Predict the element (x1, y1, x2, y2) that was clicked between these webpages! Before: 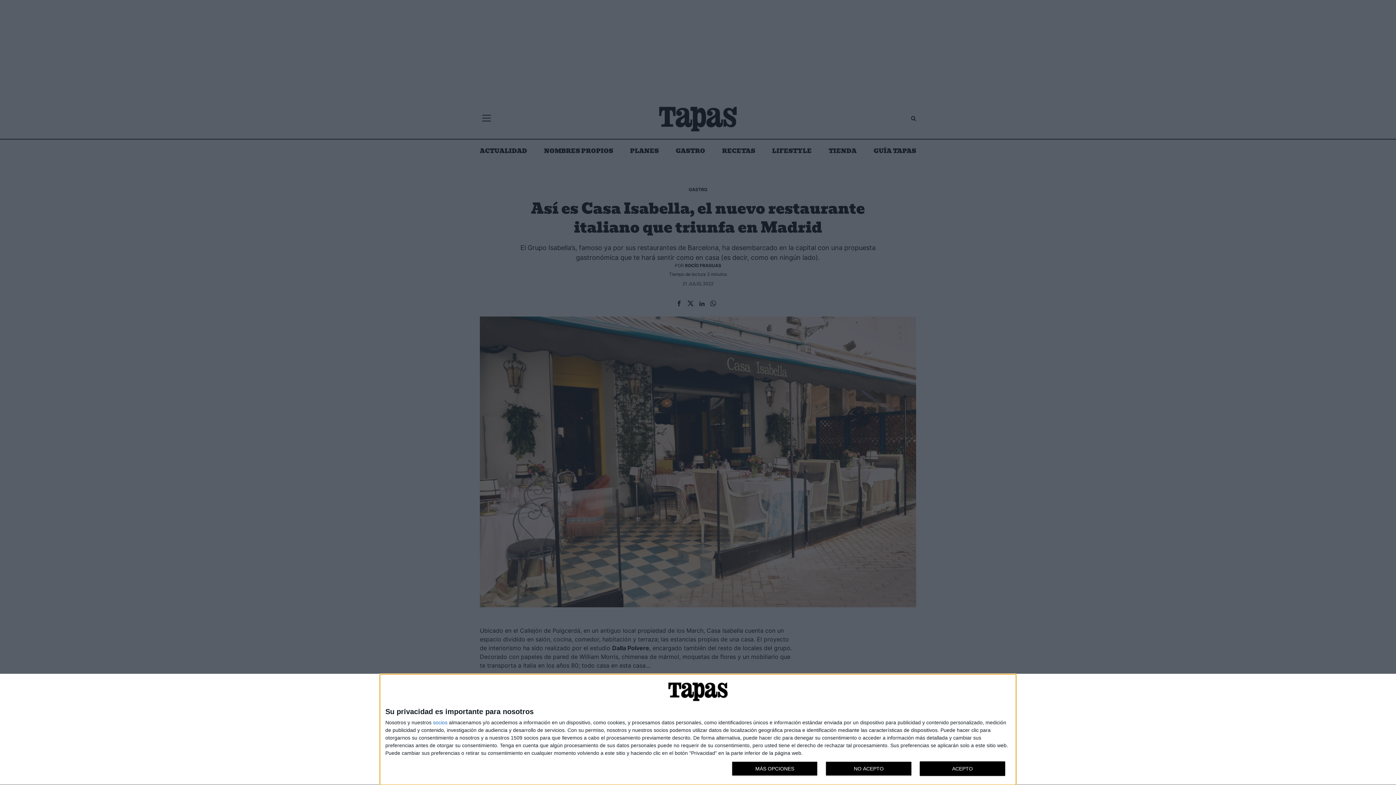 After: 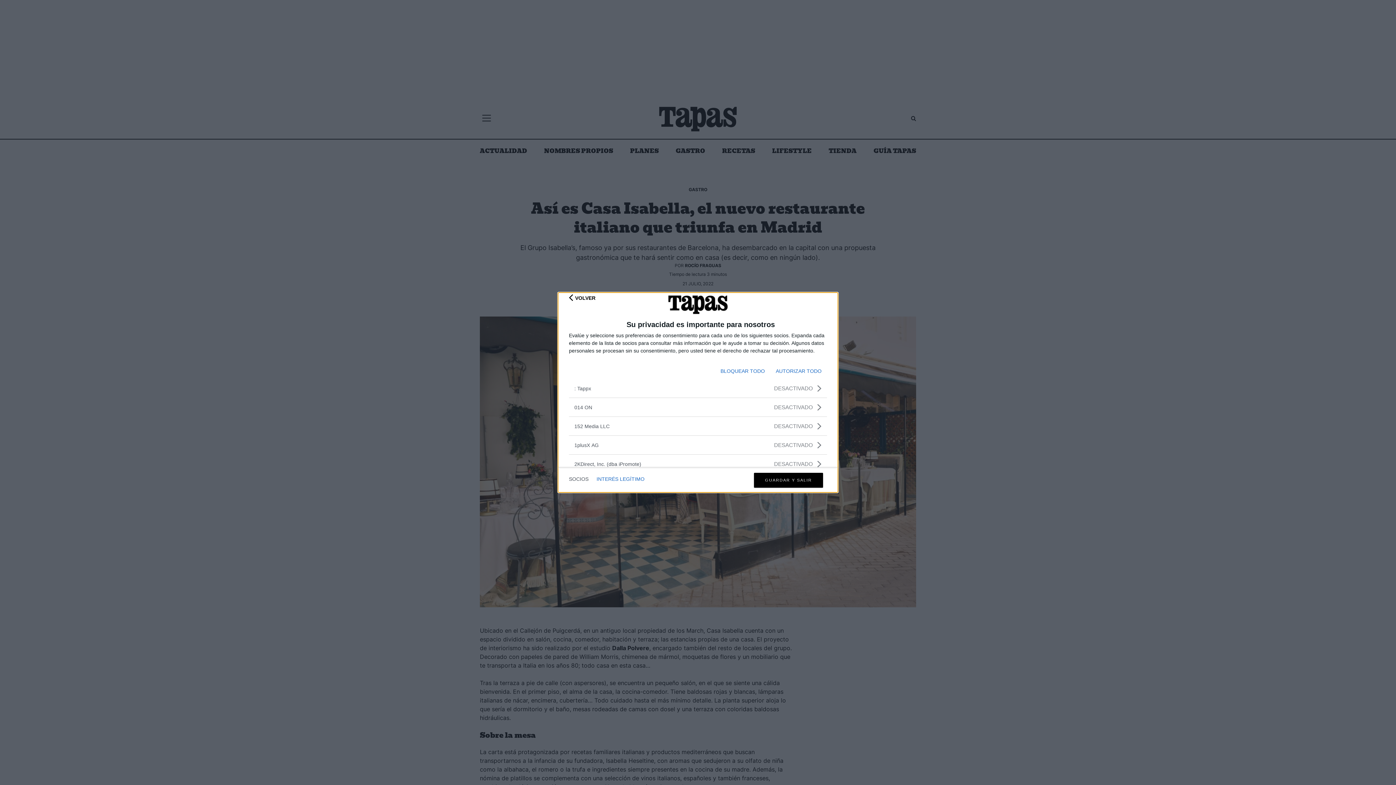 Action: label: socios bbox: (433, 720, 447, 725)